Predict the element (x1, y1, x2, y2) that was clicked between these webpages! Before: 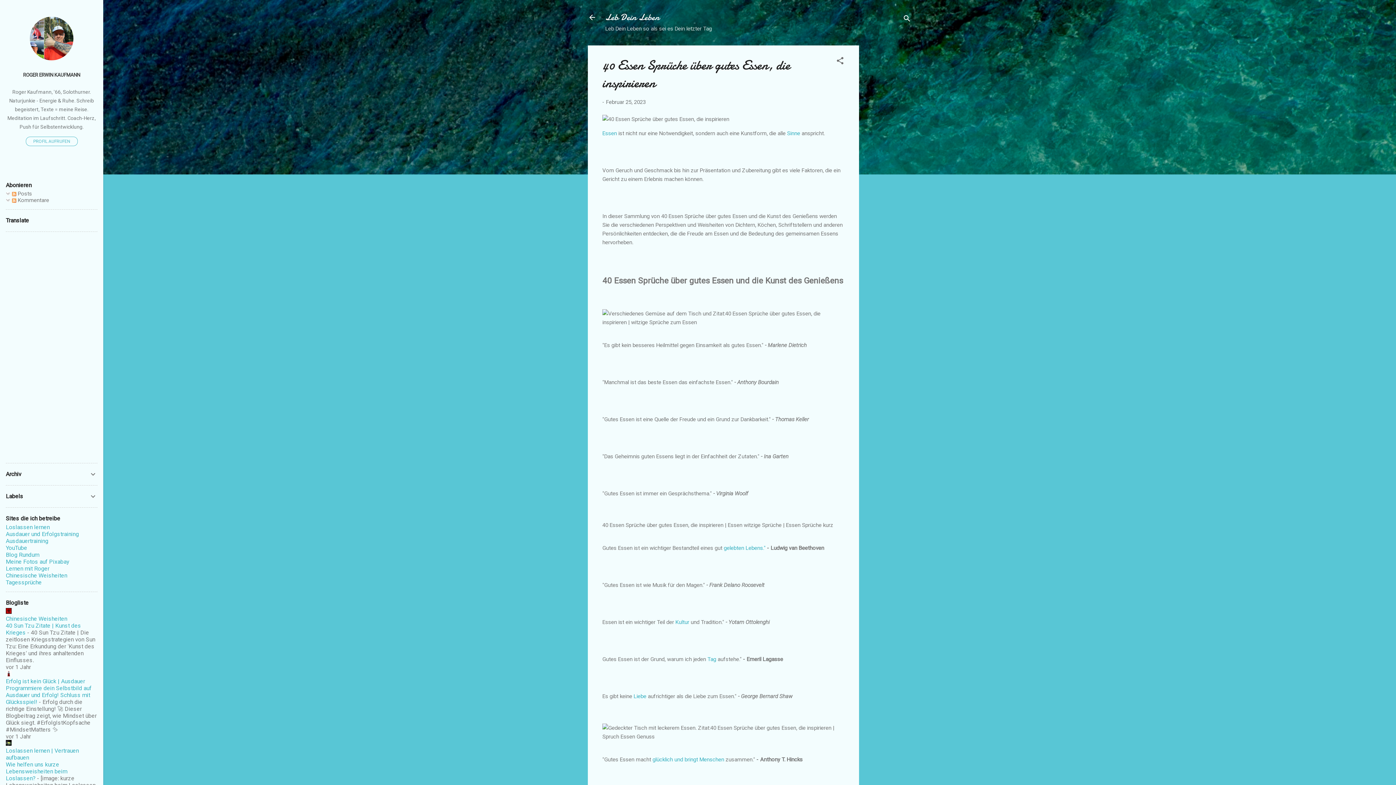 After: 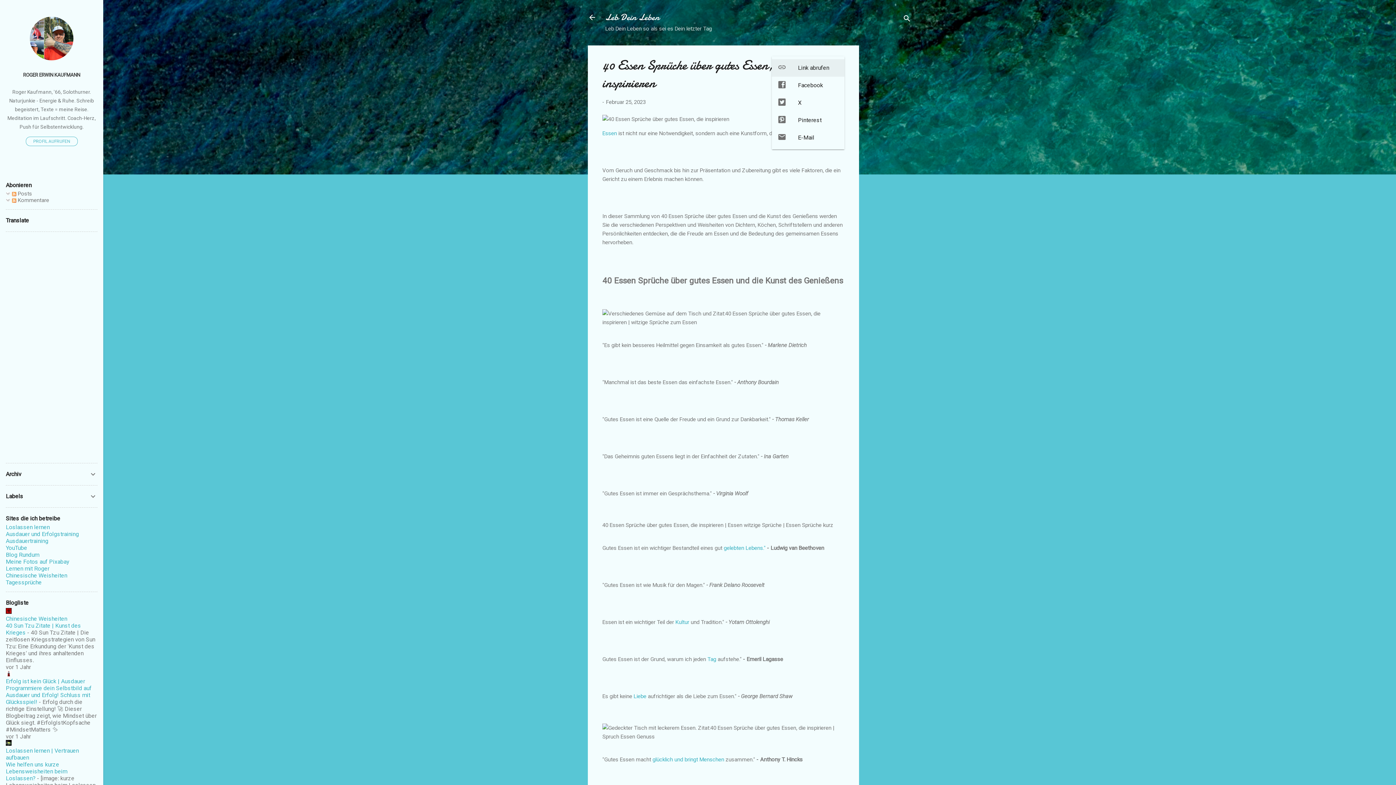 Action: bbox: (836, 56, 844, 67) label: Teilen